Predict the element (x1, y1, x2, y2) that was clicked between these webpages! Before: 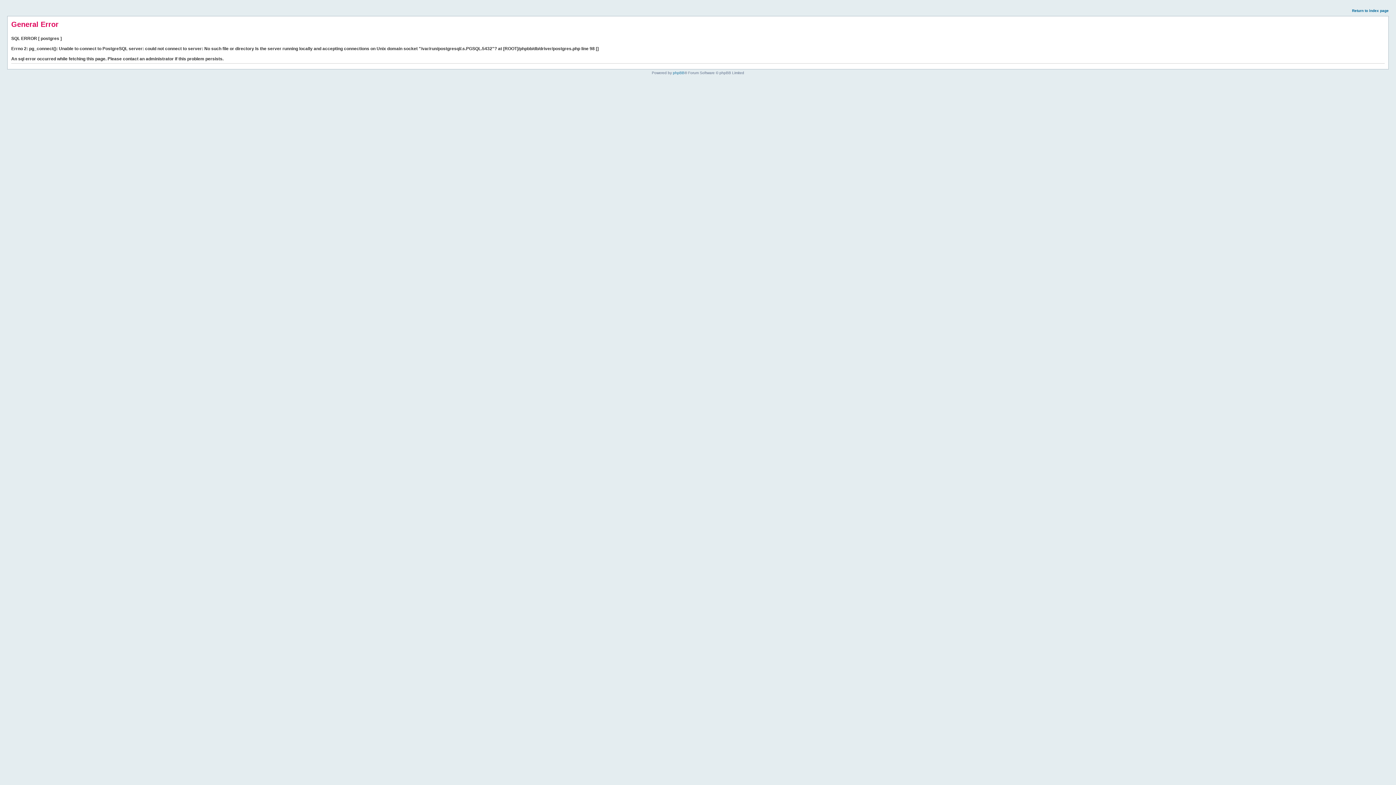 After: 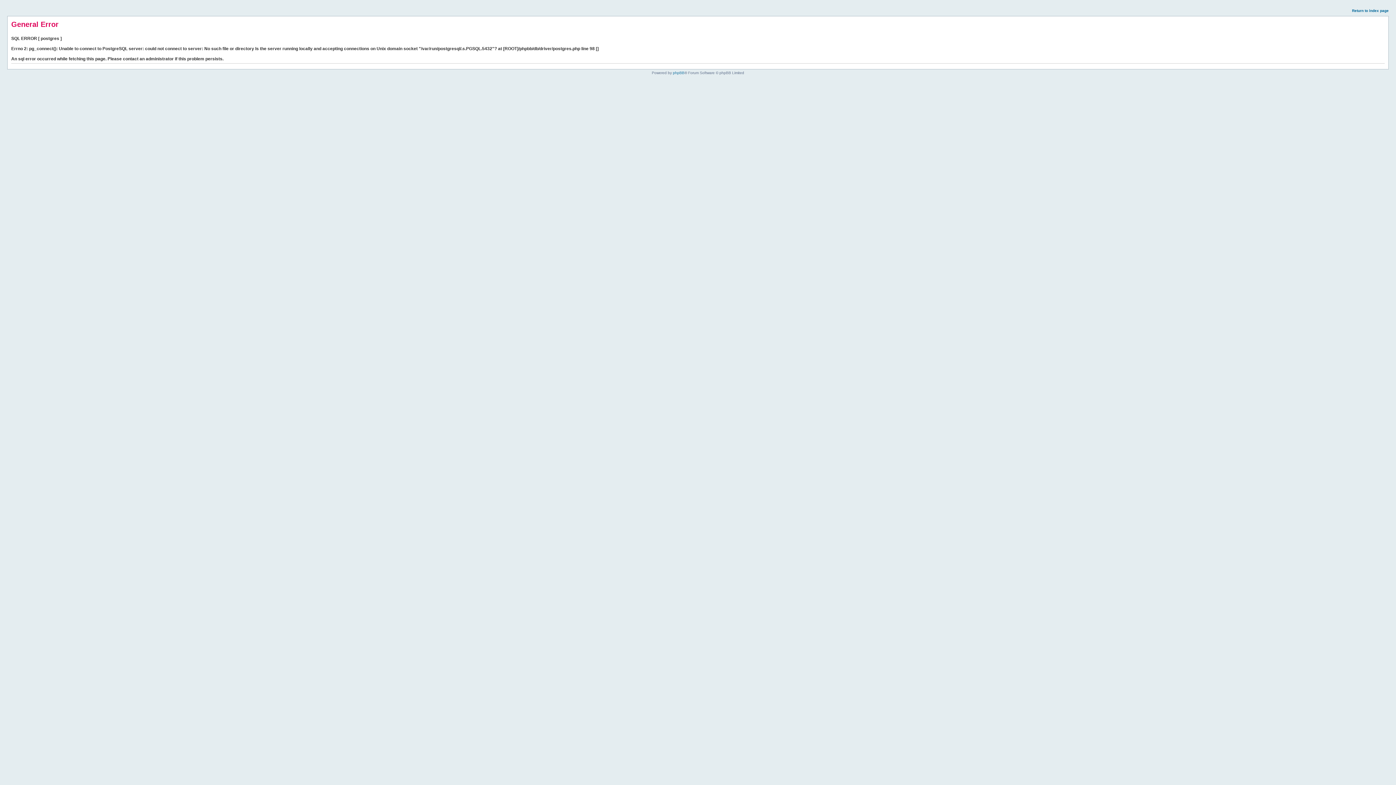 Action: bbox: (1352, 8, 1389, 12) label: Return to index page